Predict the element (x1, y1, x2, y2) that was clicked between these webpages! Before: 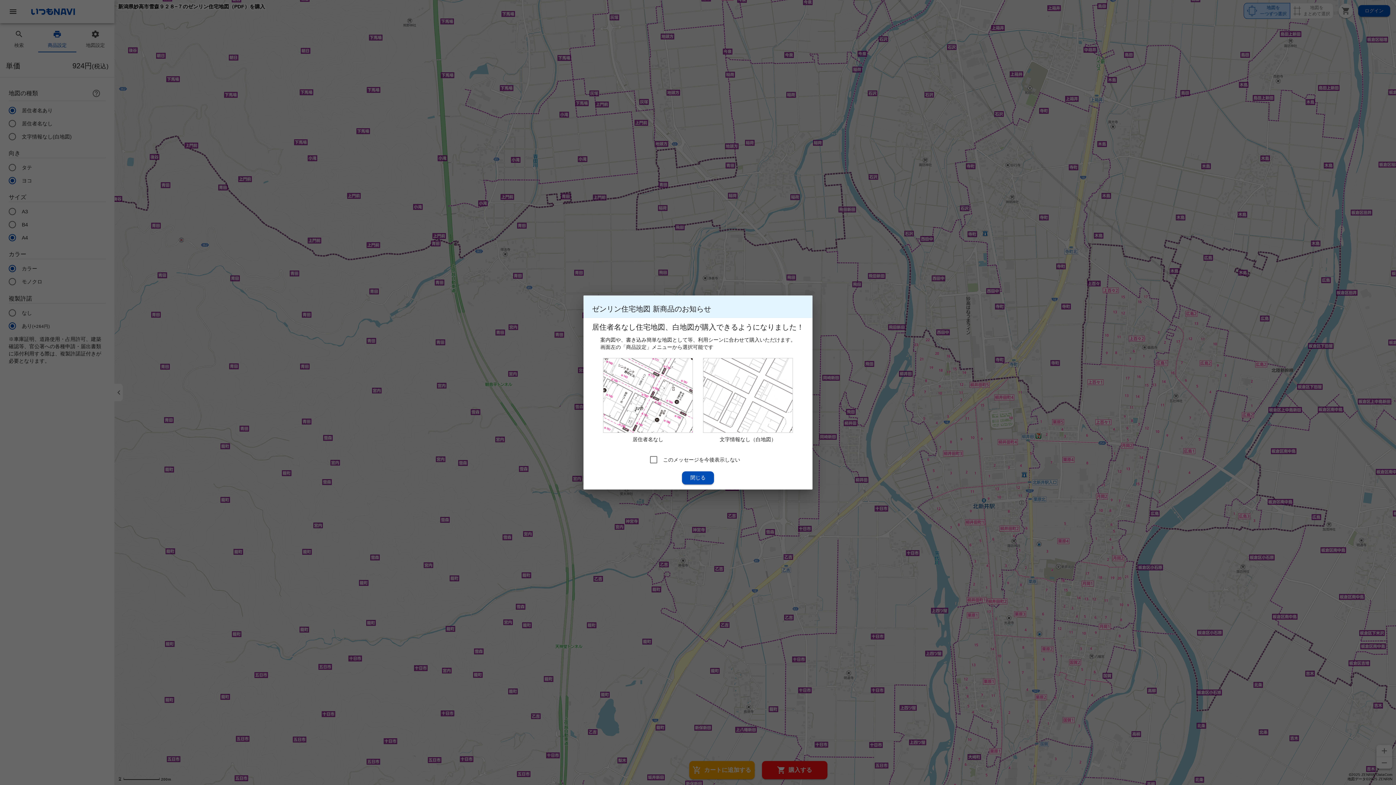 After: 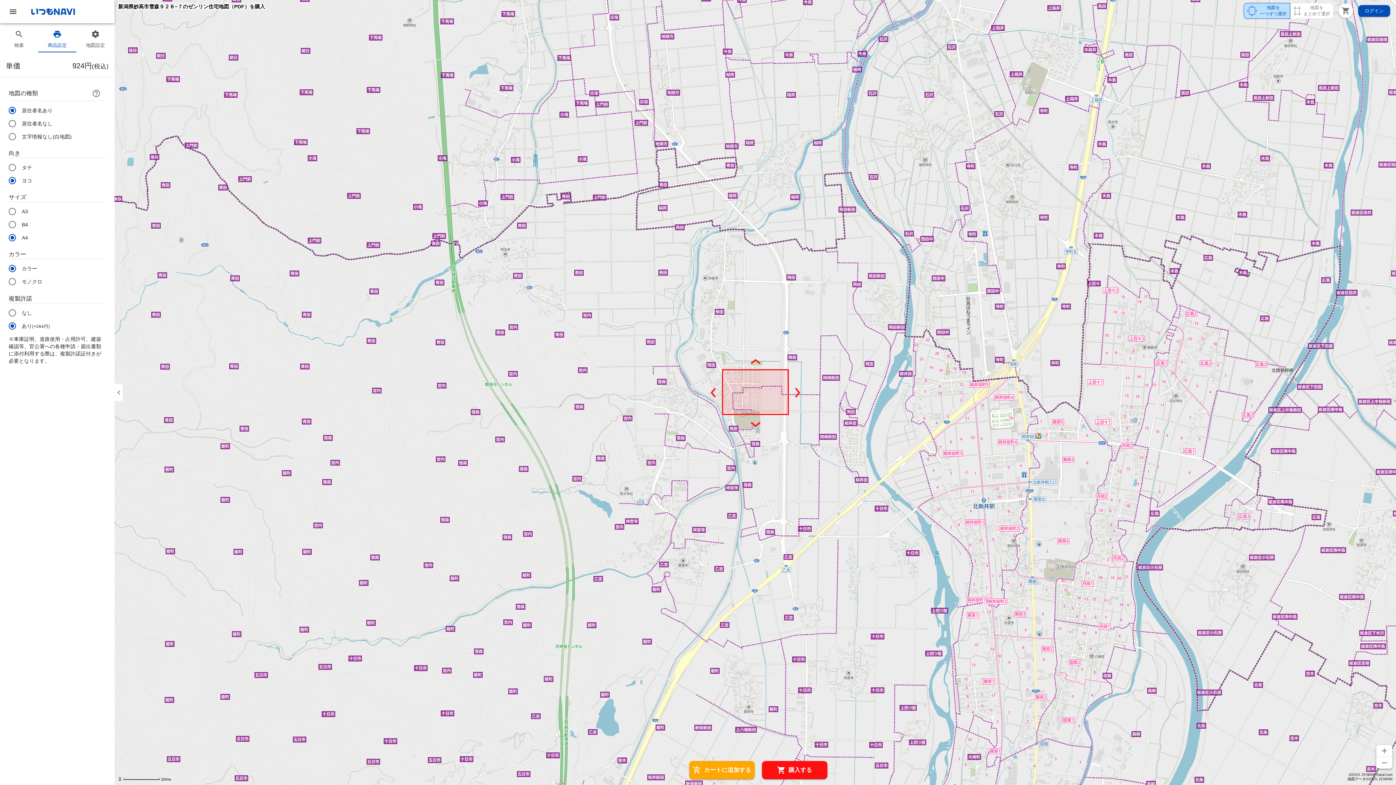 Action: bbox: (682, 471, 714, 484) label: 閉じる